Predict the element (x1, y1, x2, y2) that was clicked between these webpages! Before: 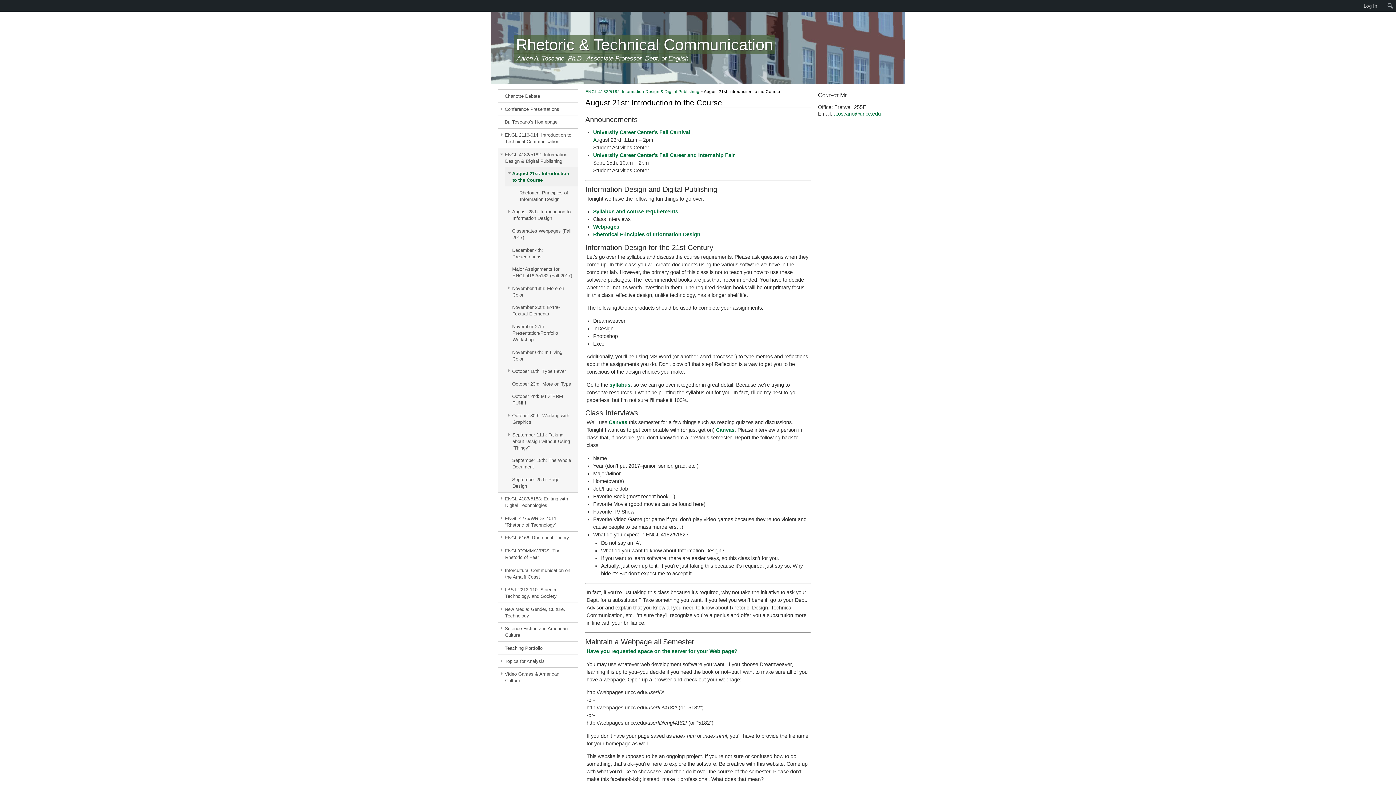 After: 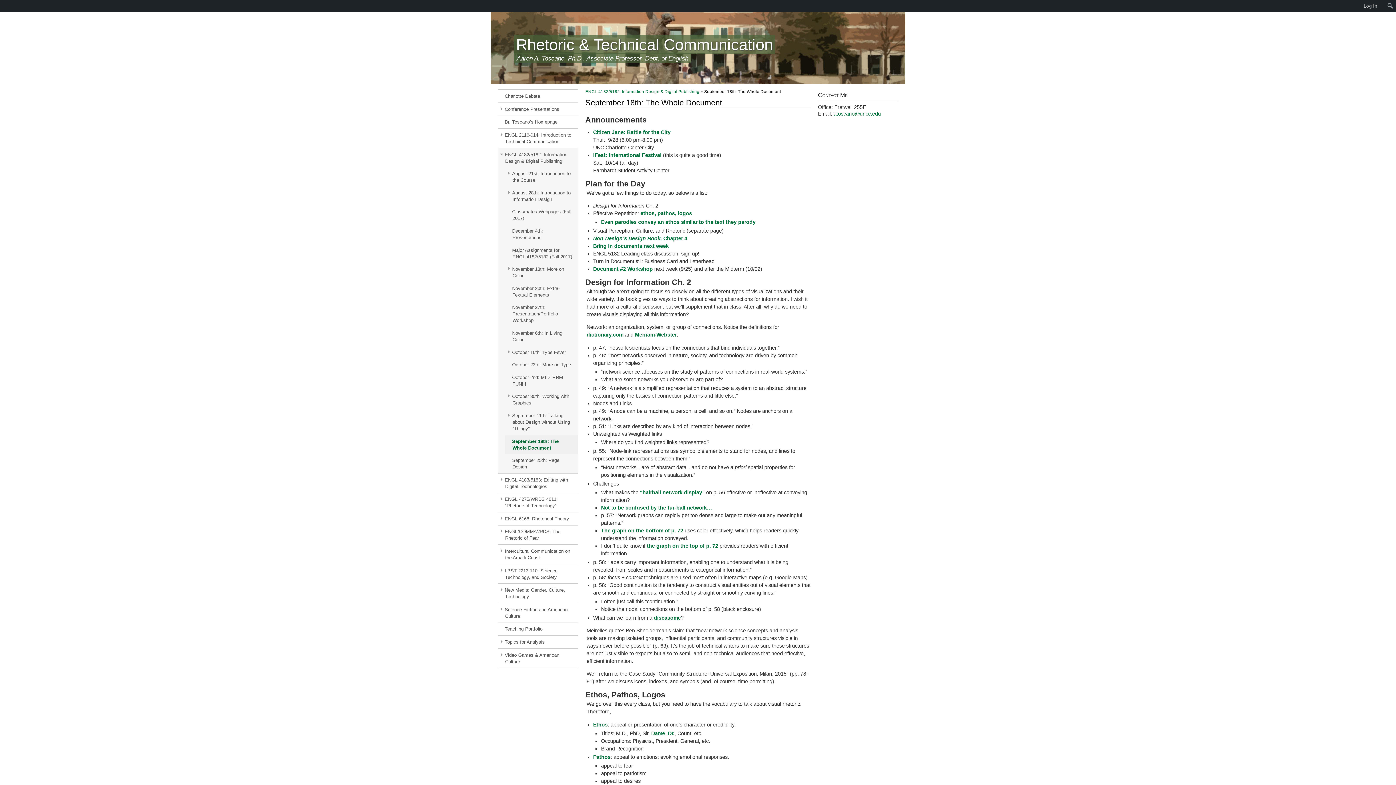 Action: label: September 18th: The Whole Document bbox: (505, 454, 578, 473)